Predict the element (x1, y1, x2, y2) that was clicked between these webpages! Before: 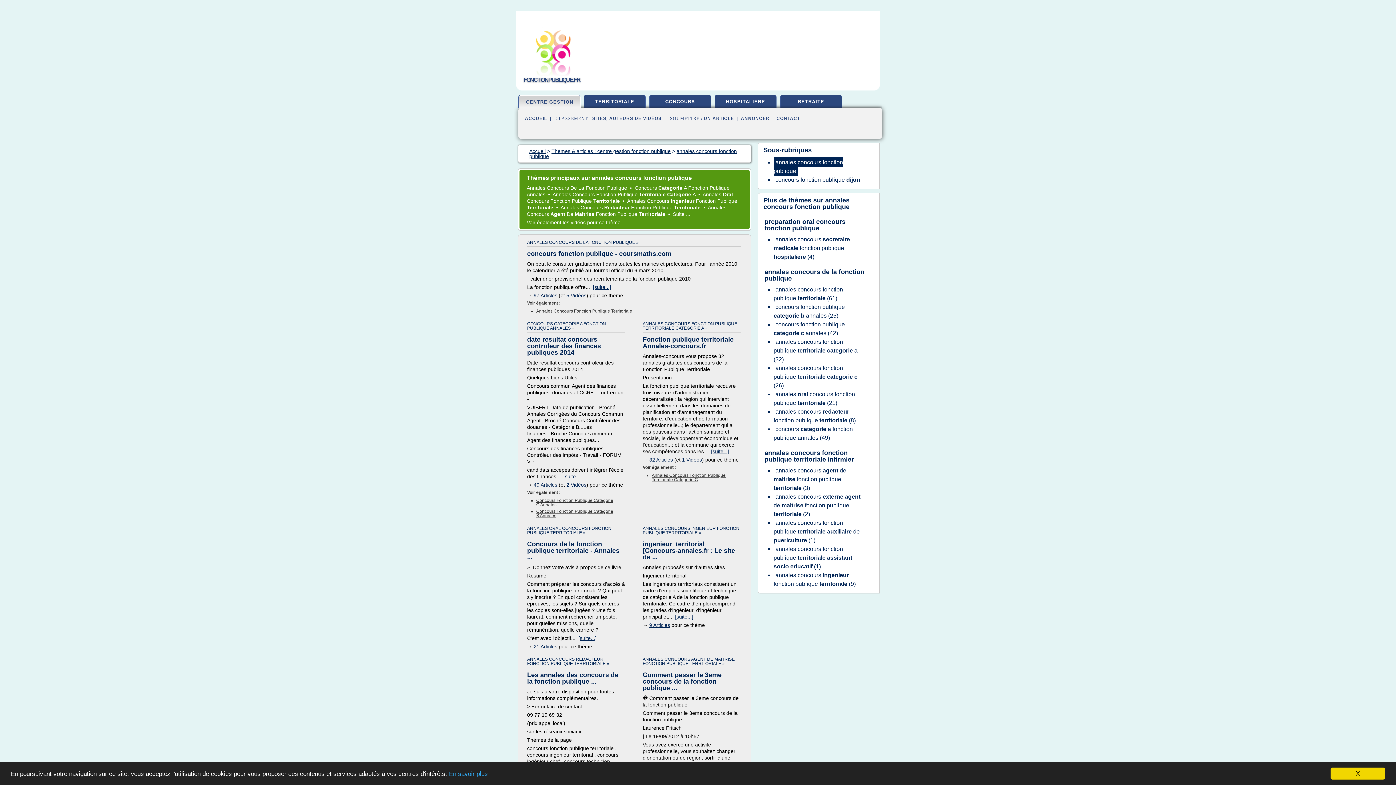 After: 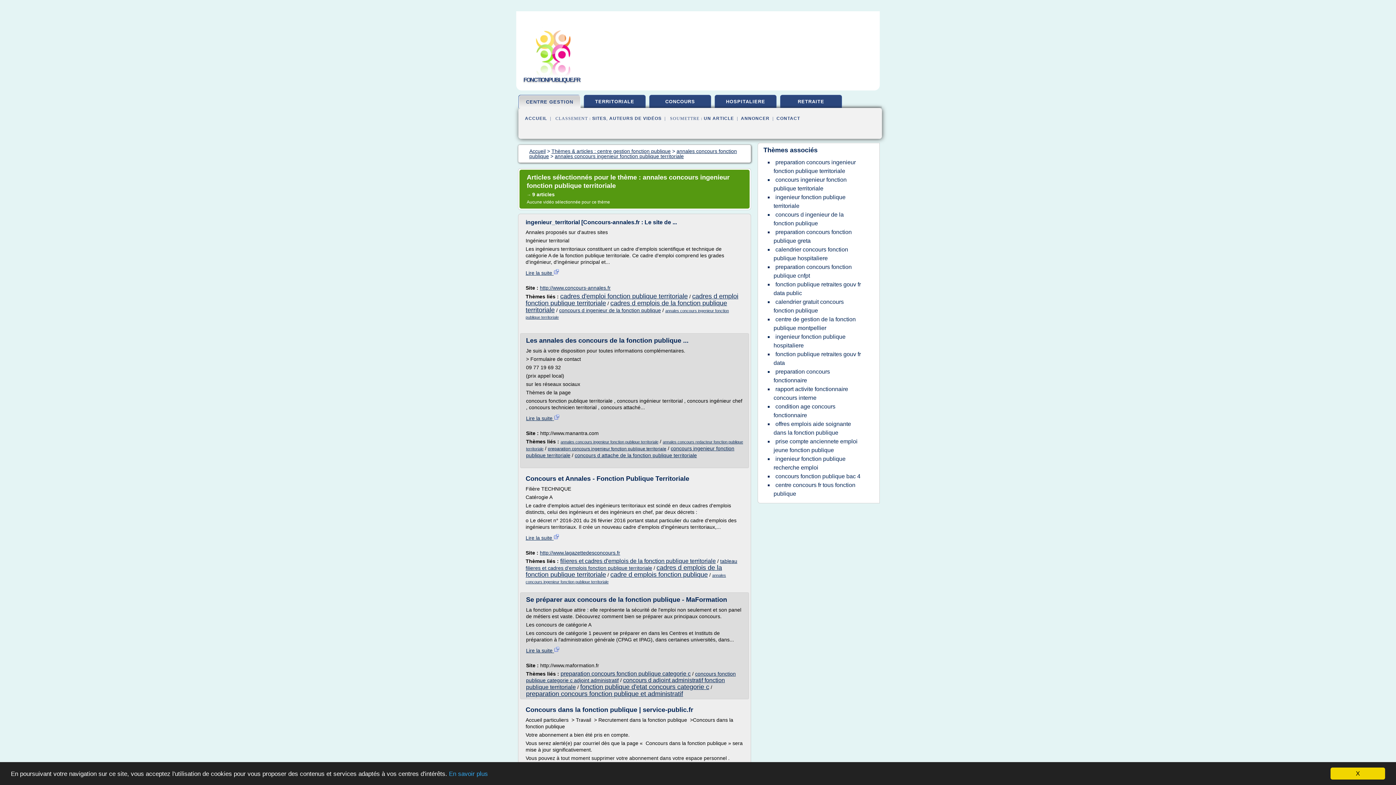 Action: label: annales concours ingenieur fonction publique territoriale (9) bbox: (773, 570, 857, 589)